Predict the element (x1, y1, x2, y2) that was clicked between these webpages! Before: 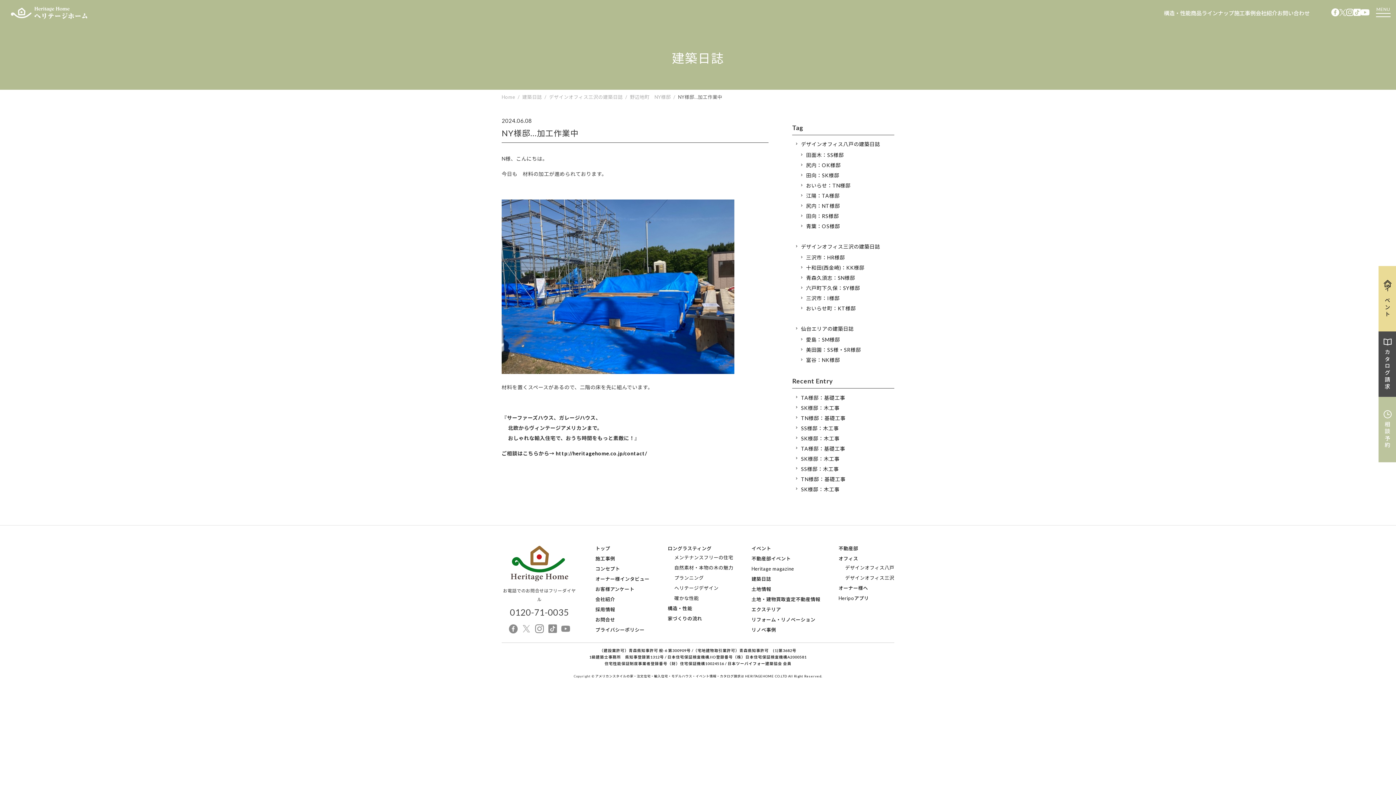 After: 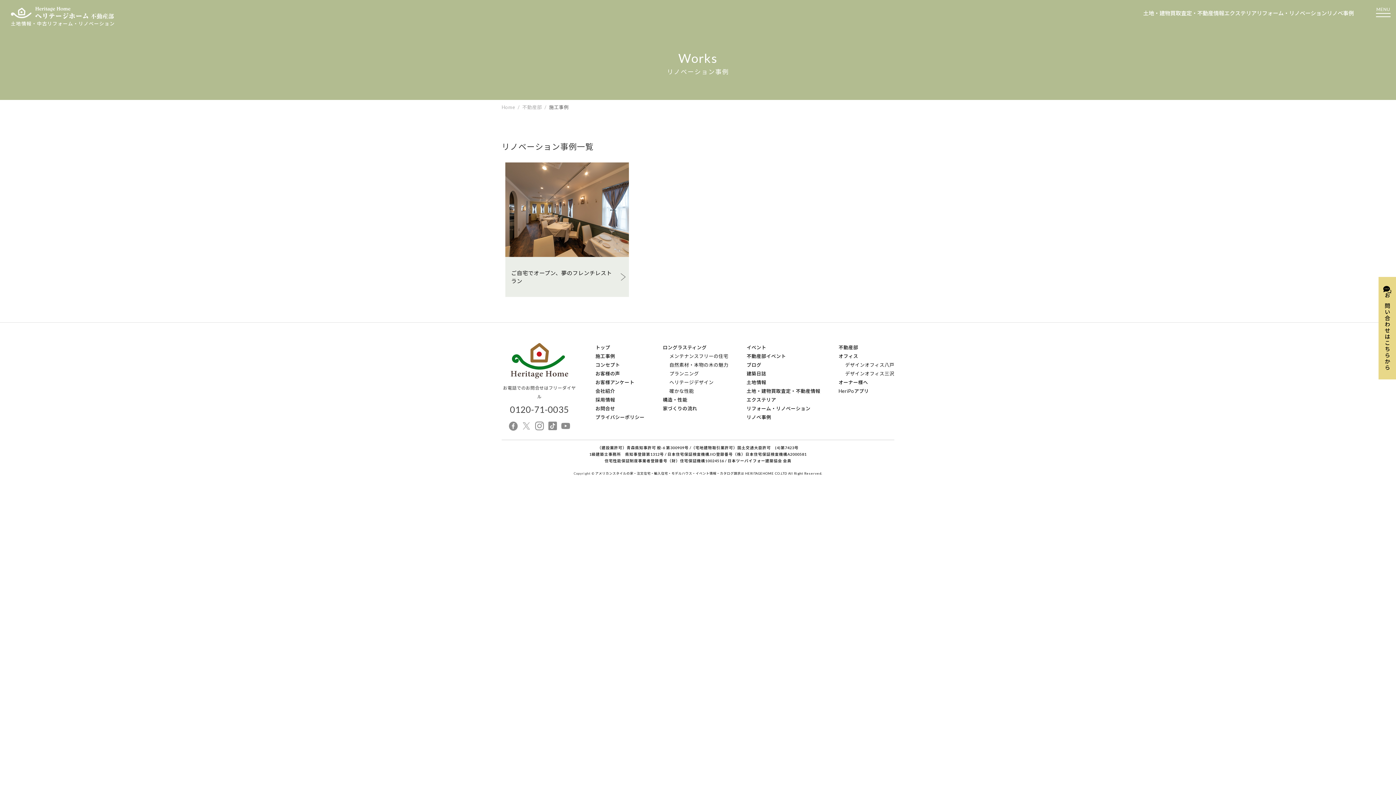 Action: bbox: (751, 627, 776, 632) label: リノベ事例